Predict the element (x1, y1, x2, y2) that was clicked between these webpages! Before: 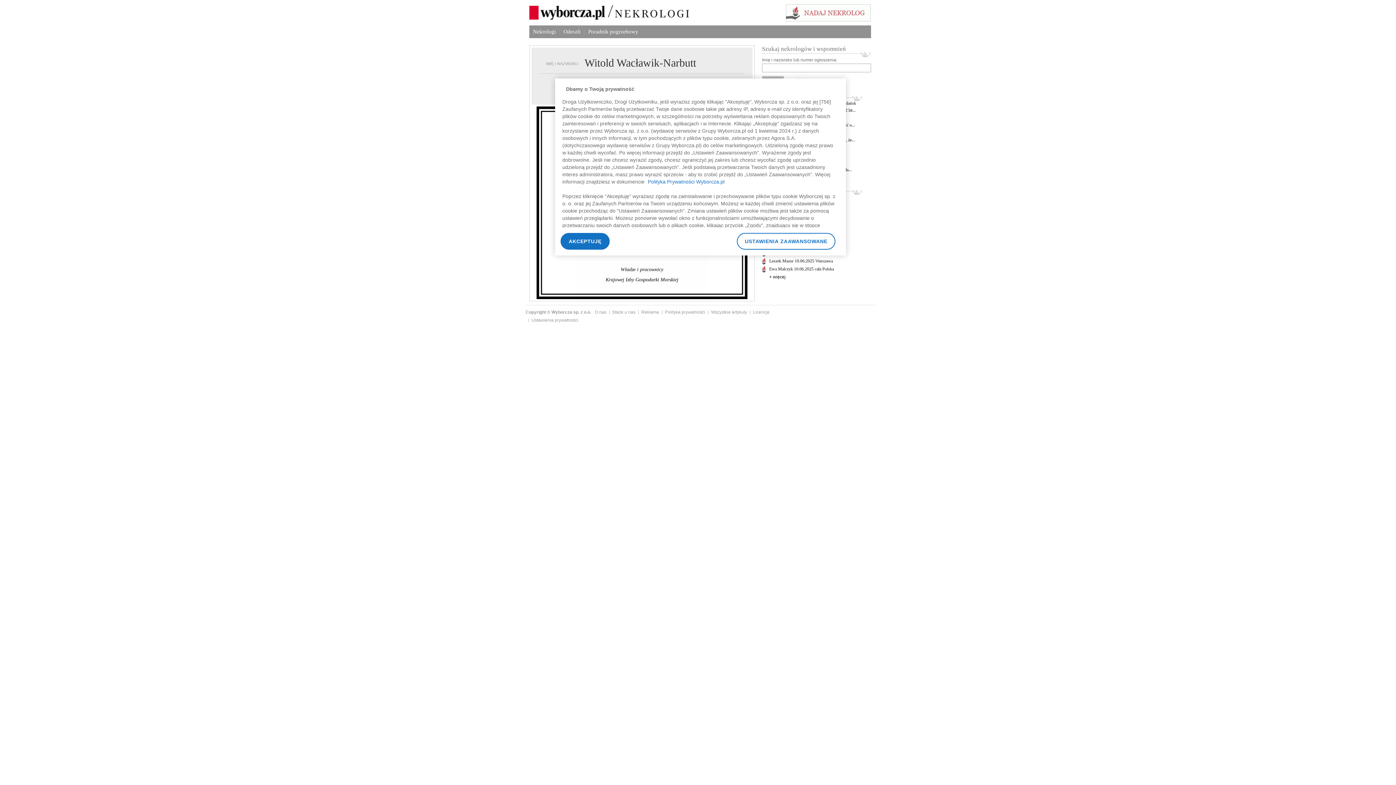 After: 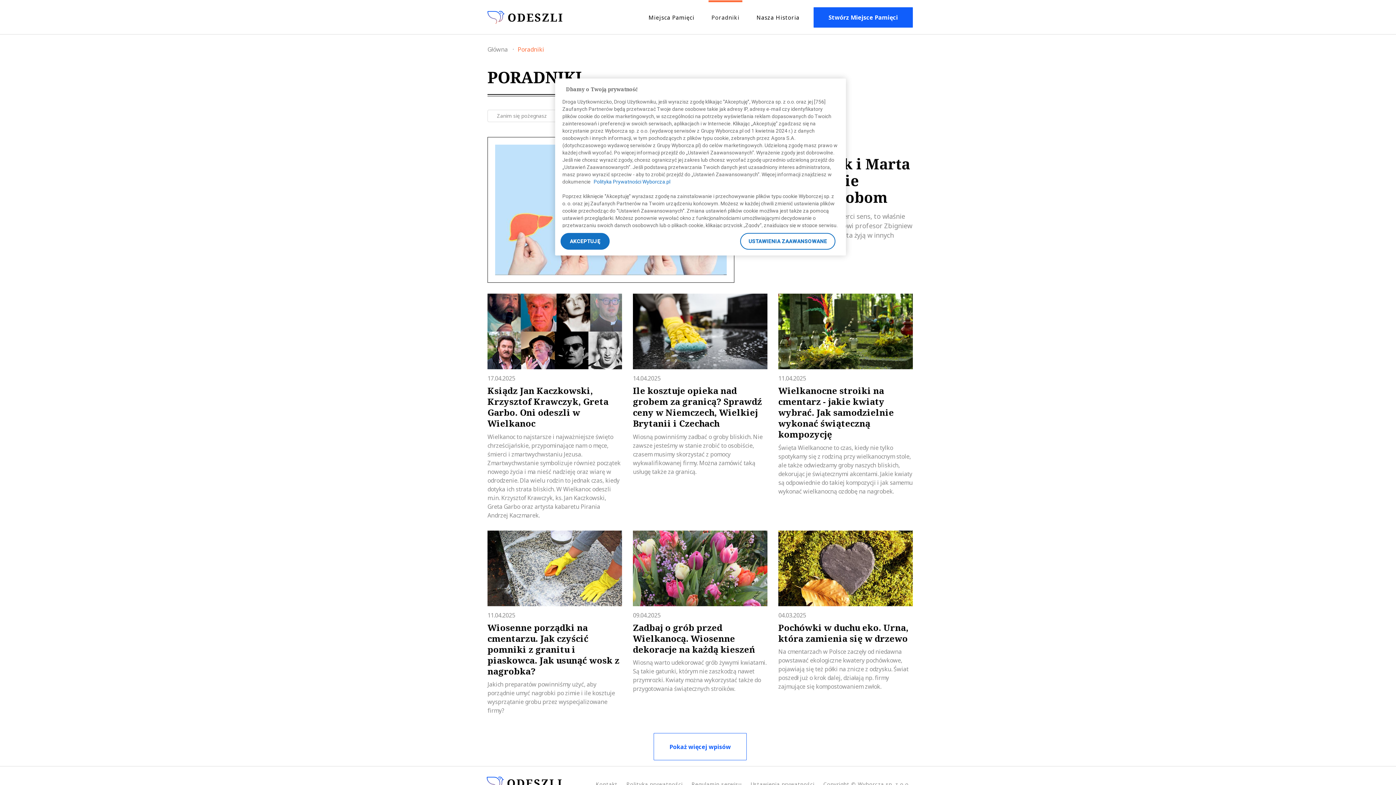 Action: bbox: (711, 309, 747, 314) label: Wszystkie artykuły